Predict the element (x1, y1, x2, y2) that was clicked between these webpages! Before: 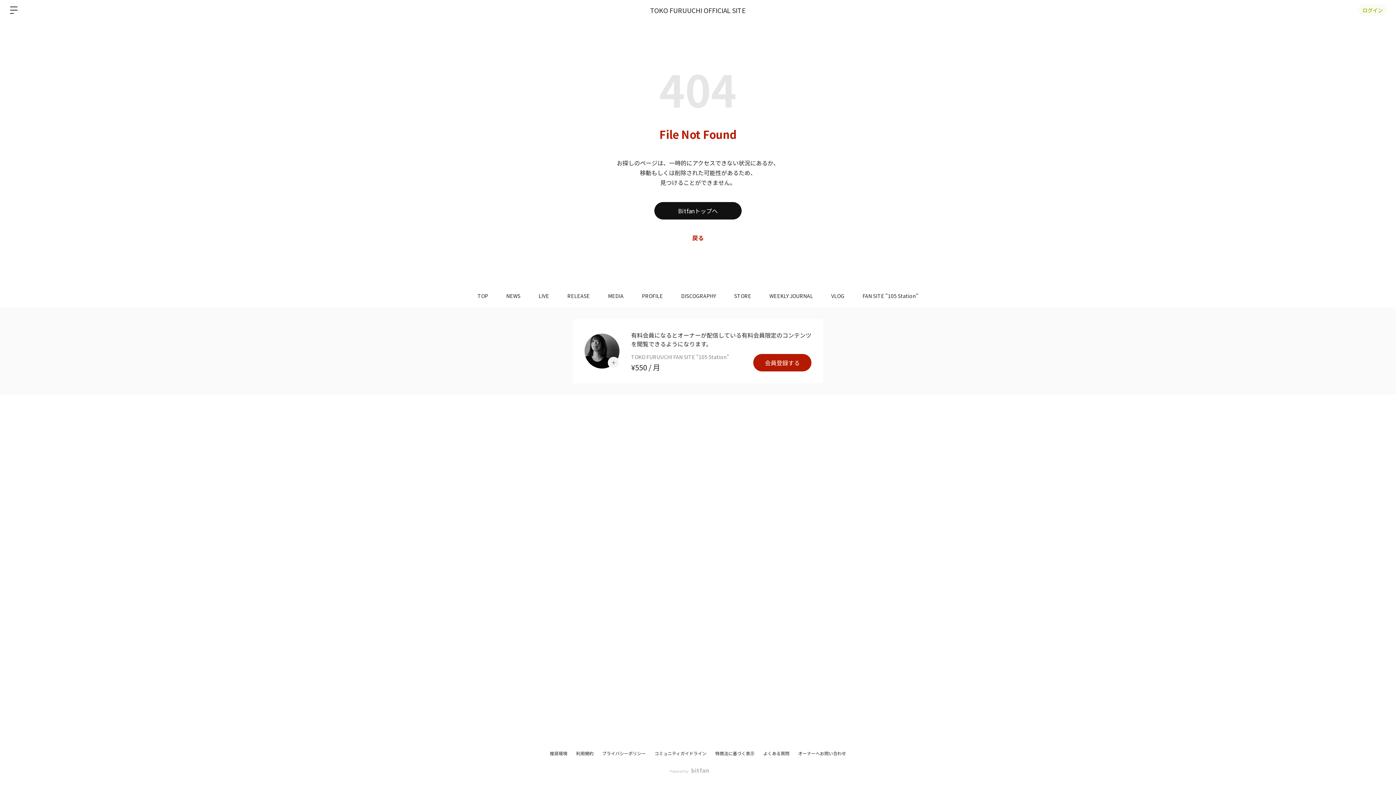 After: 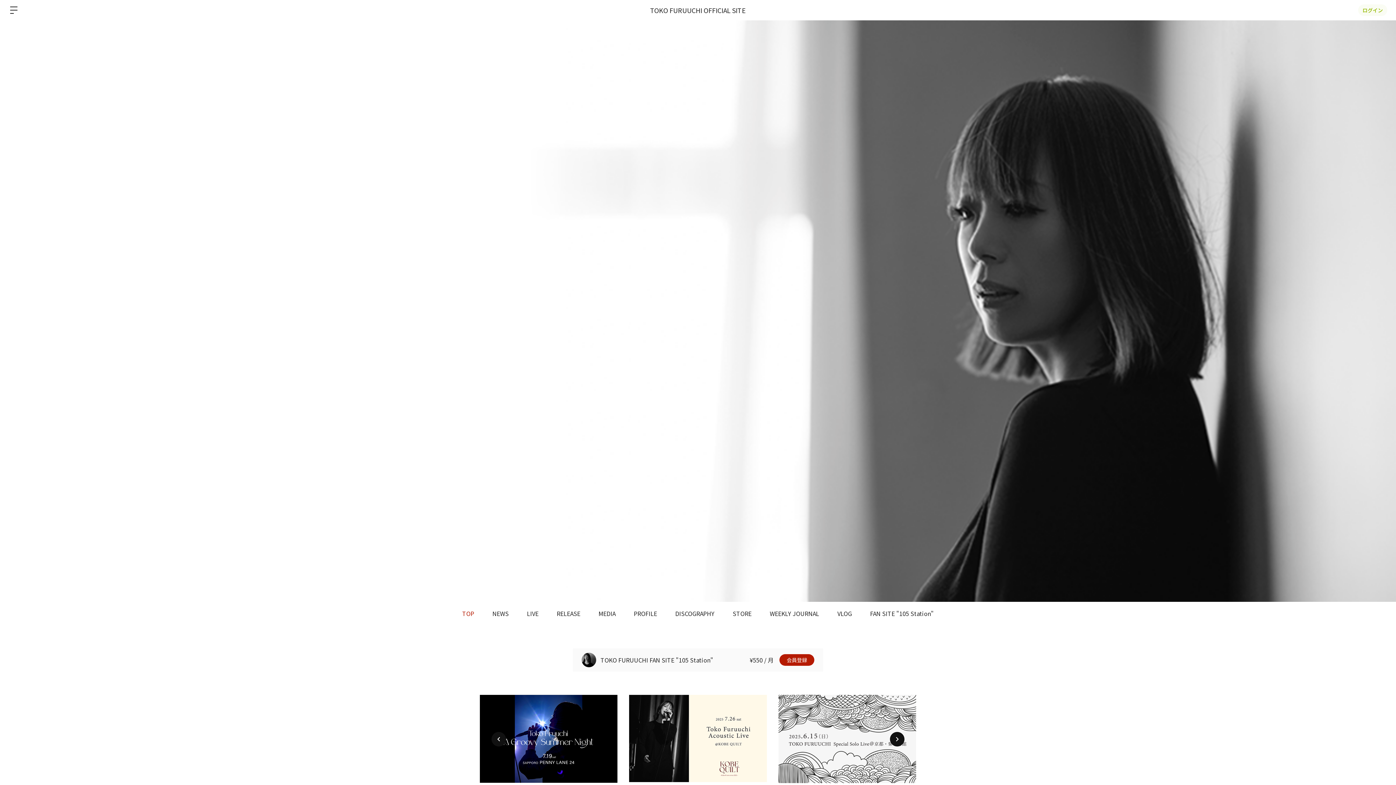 Action: label: TOP bbox: (468, 284, 497, 307)